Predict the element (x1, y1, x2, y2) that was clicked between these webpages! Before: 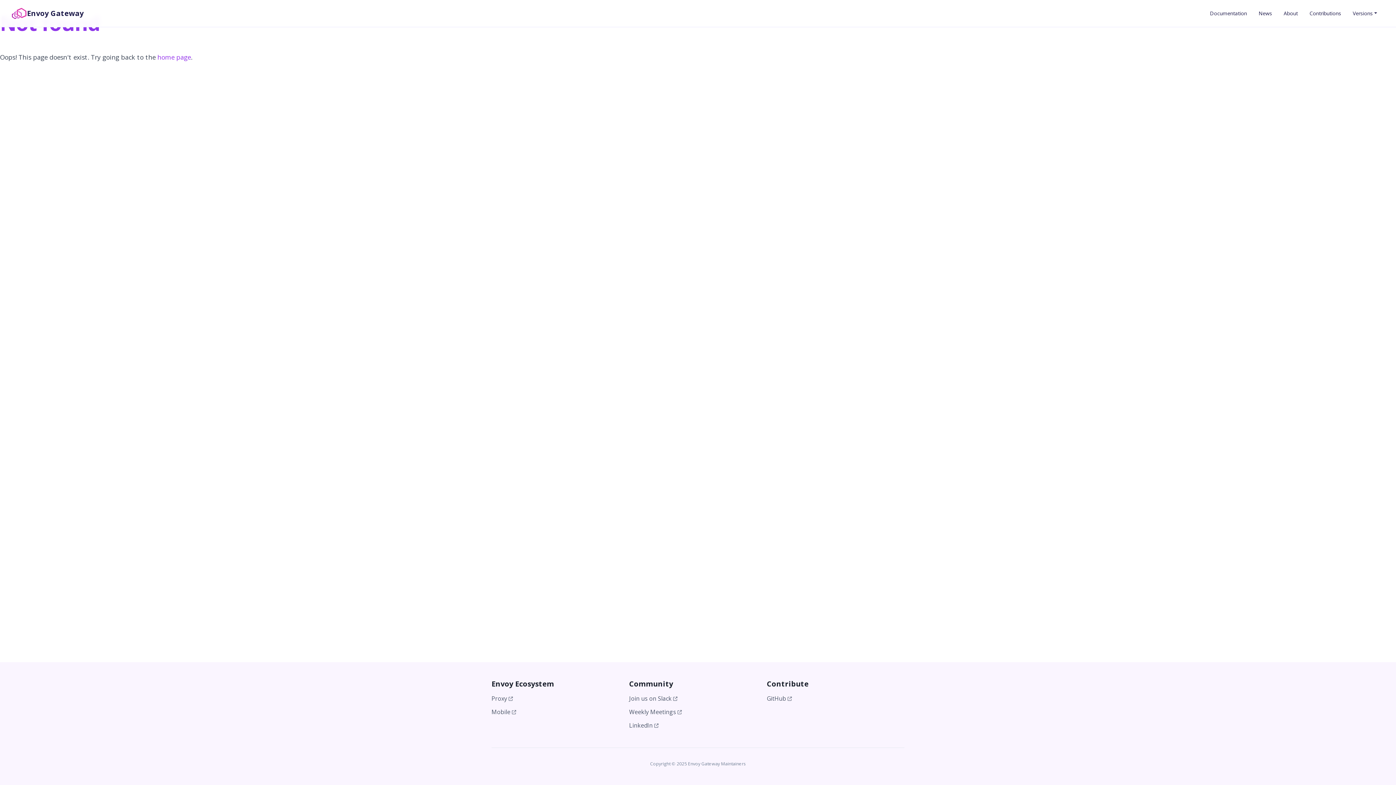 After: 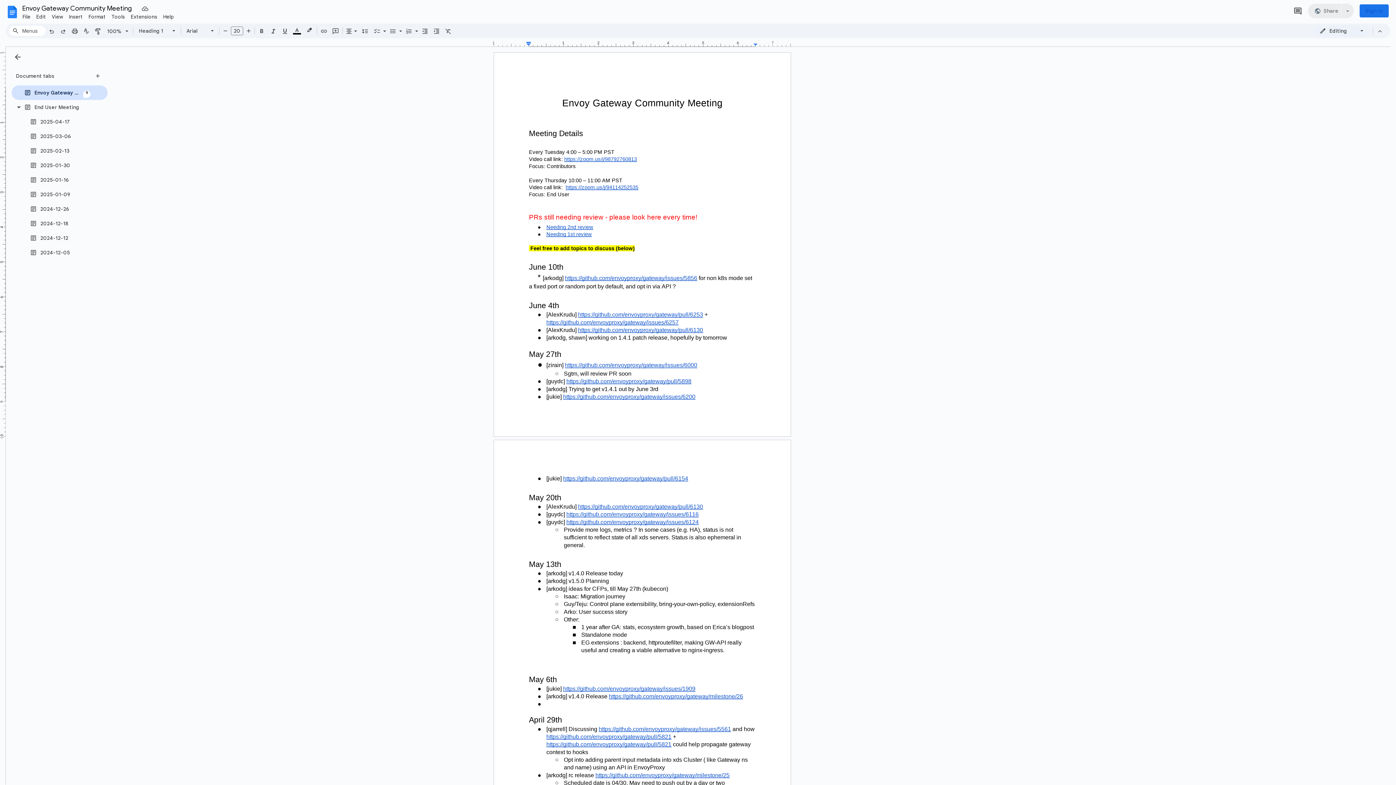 Action: label: Weekly Meetings bbox: (629, 708, 682, 717)